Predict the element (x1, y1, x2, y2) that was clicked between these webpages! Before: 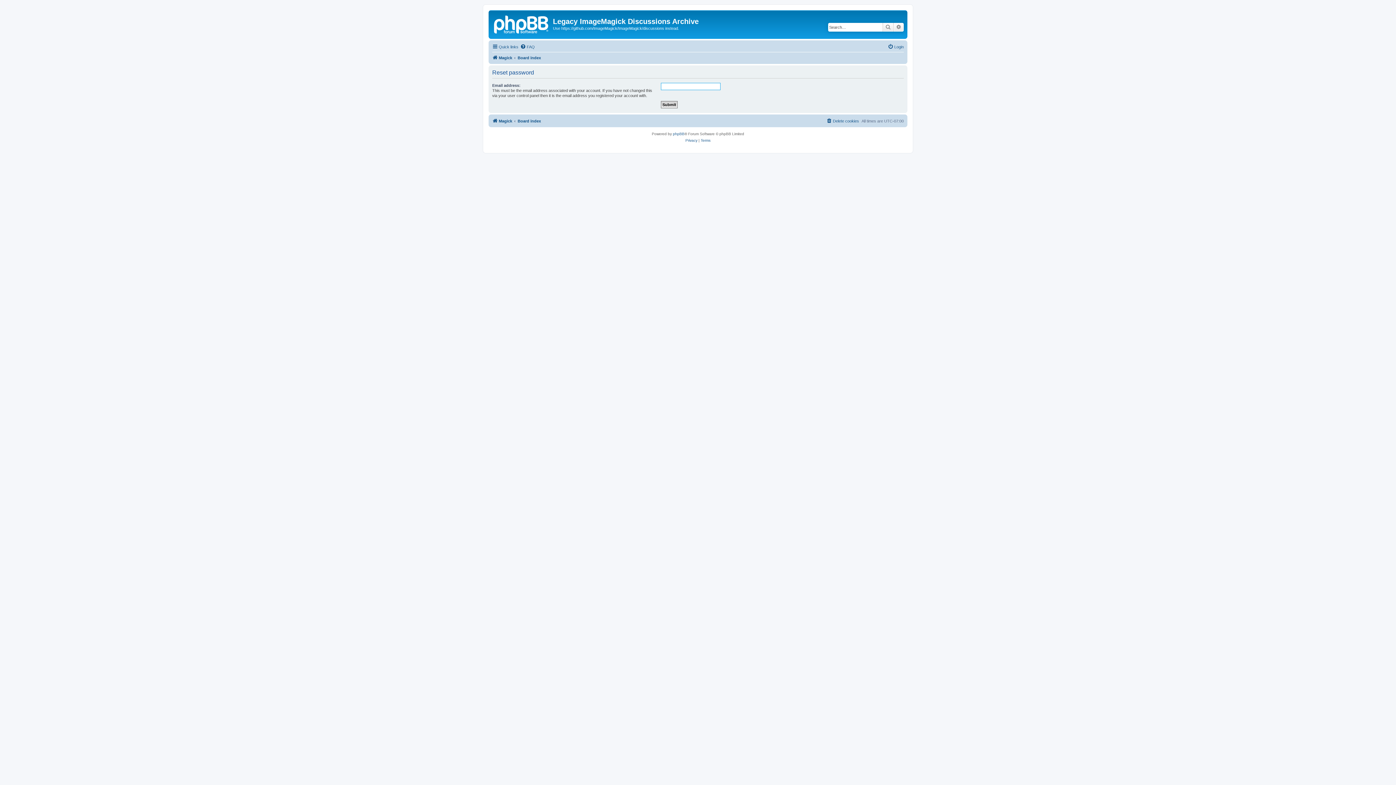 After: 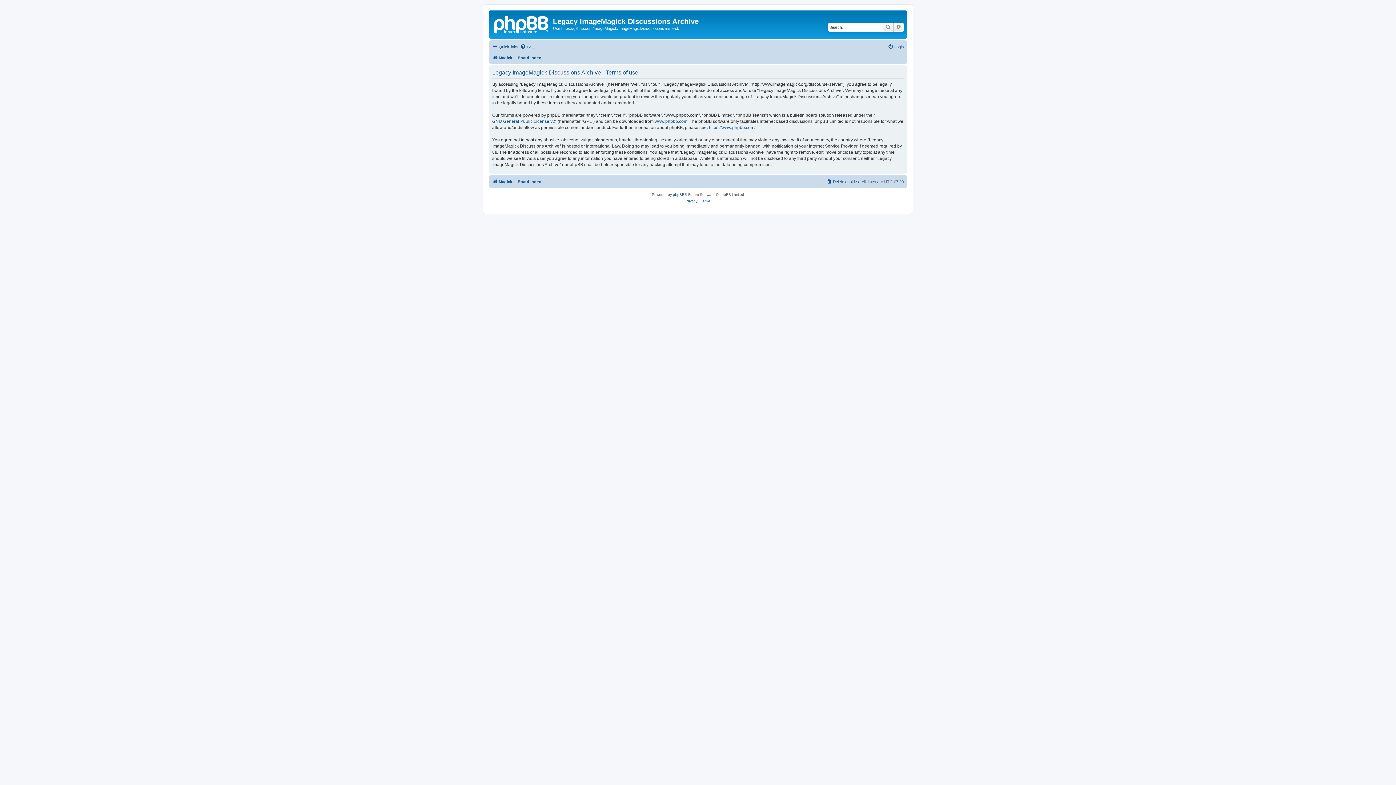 Action: label: Terms bbox: (700, 137, 710, 143)